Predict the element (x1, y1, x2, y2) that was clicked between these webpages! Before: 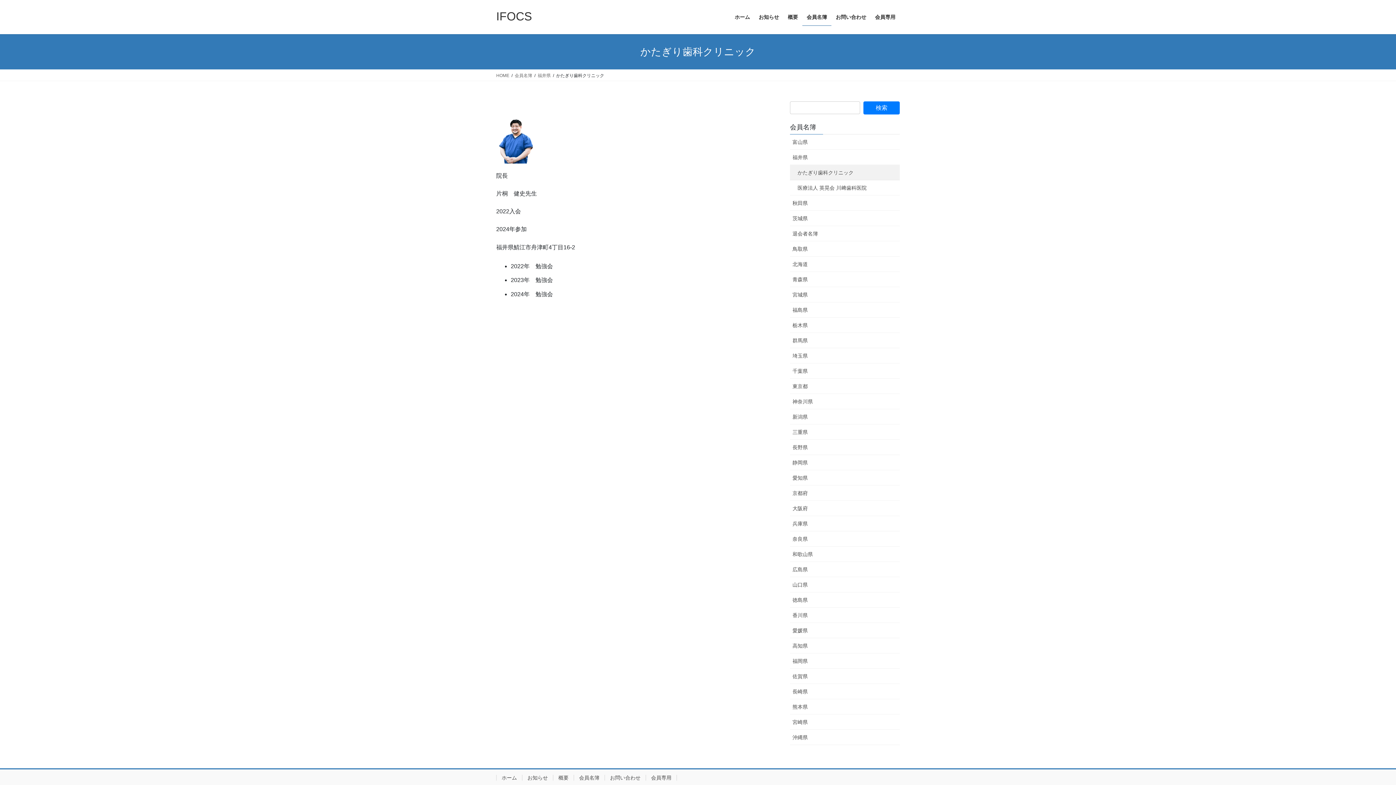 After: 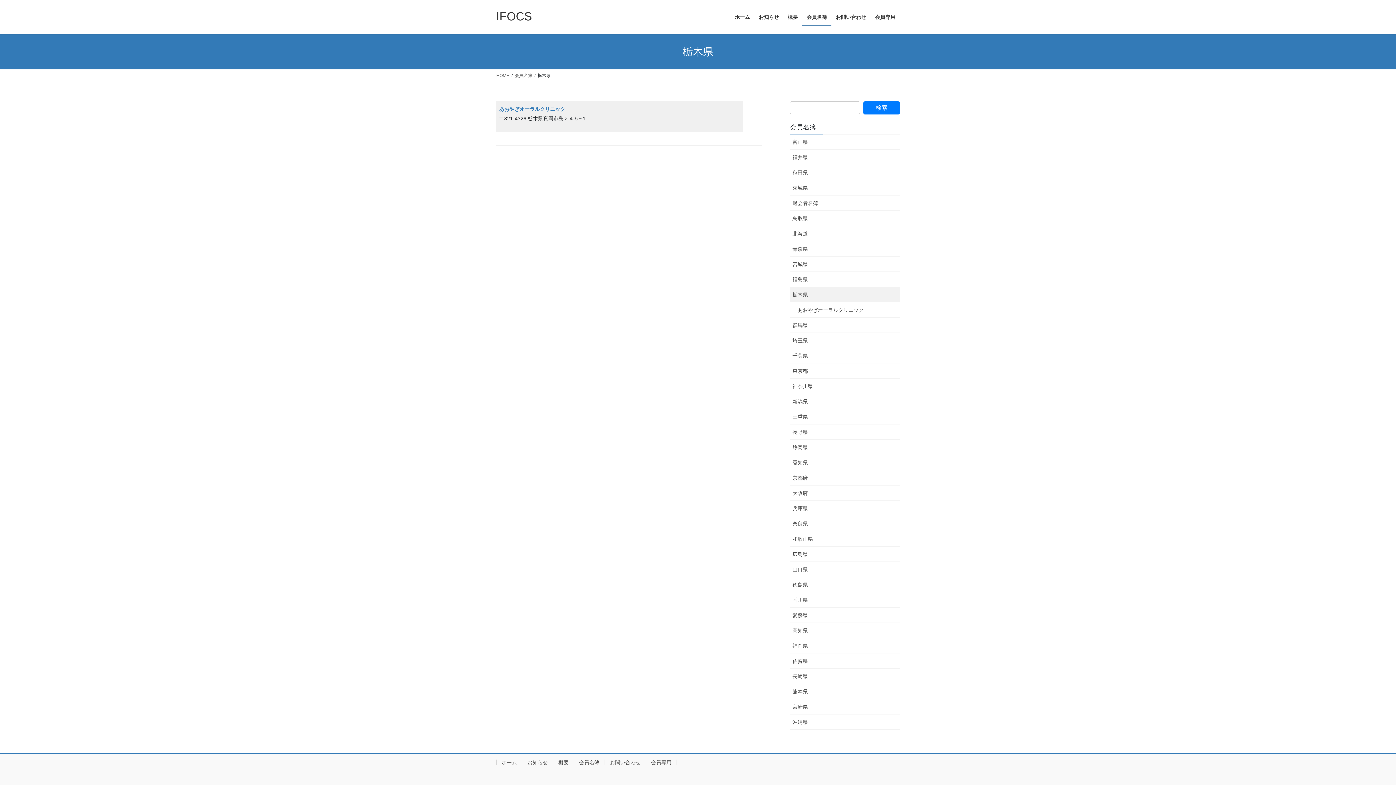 Action: label: 栃木県 bbox: (790, 317, 900, 333)